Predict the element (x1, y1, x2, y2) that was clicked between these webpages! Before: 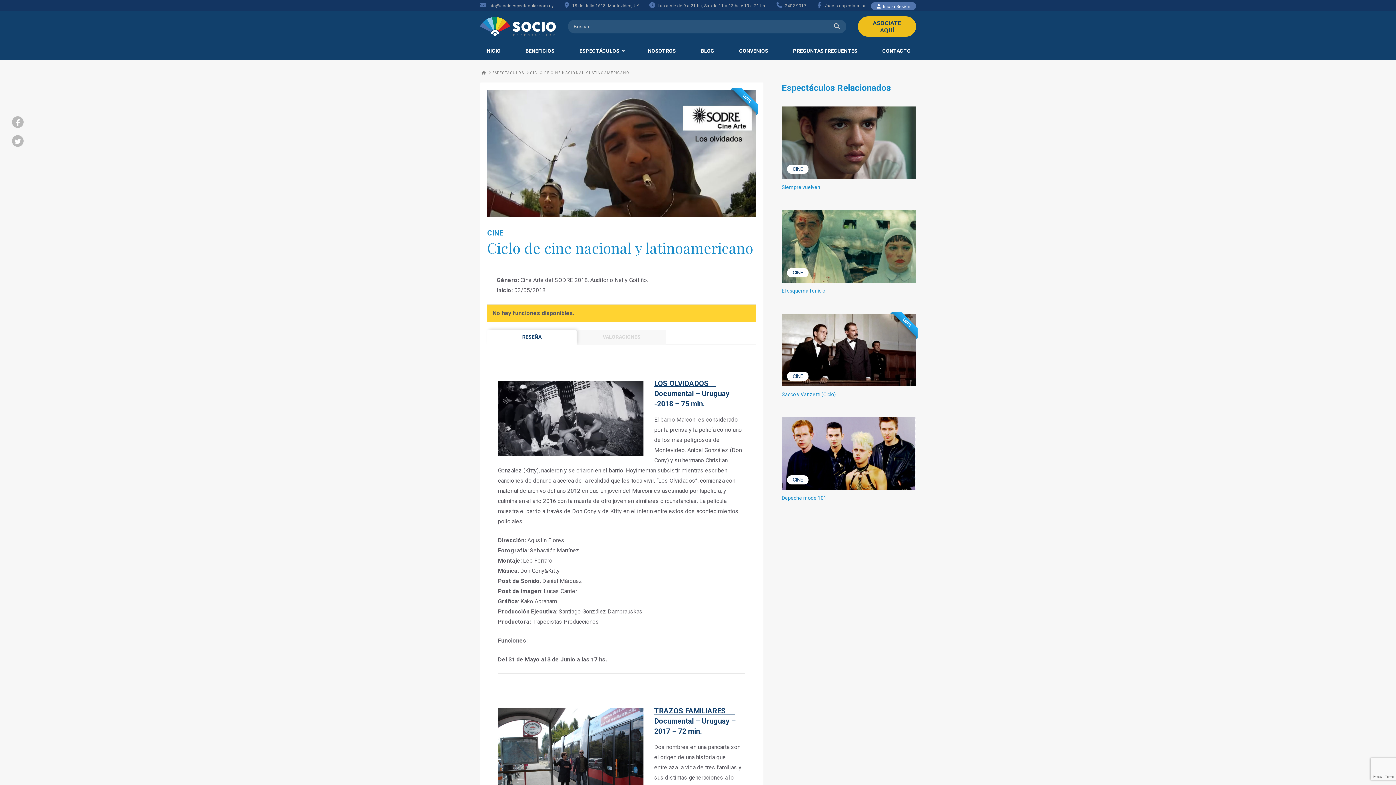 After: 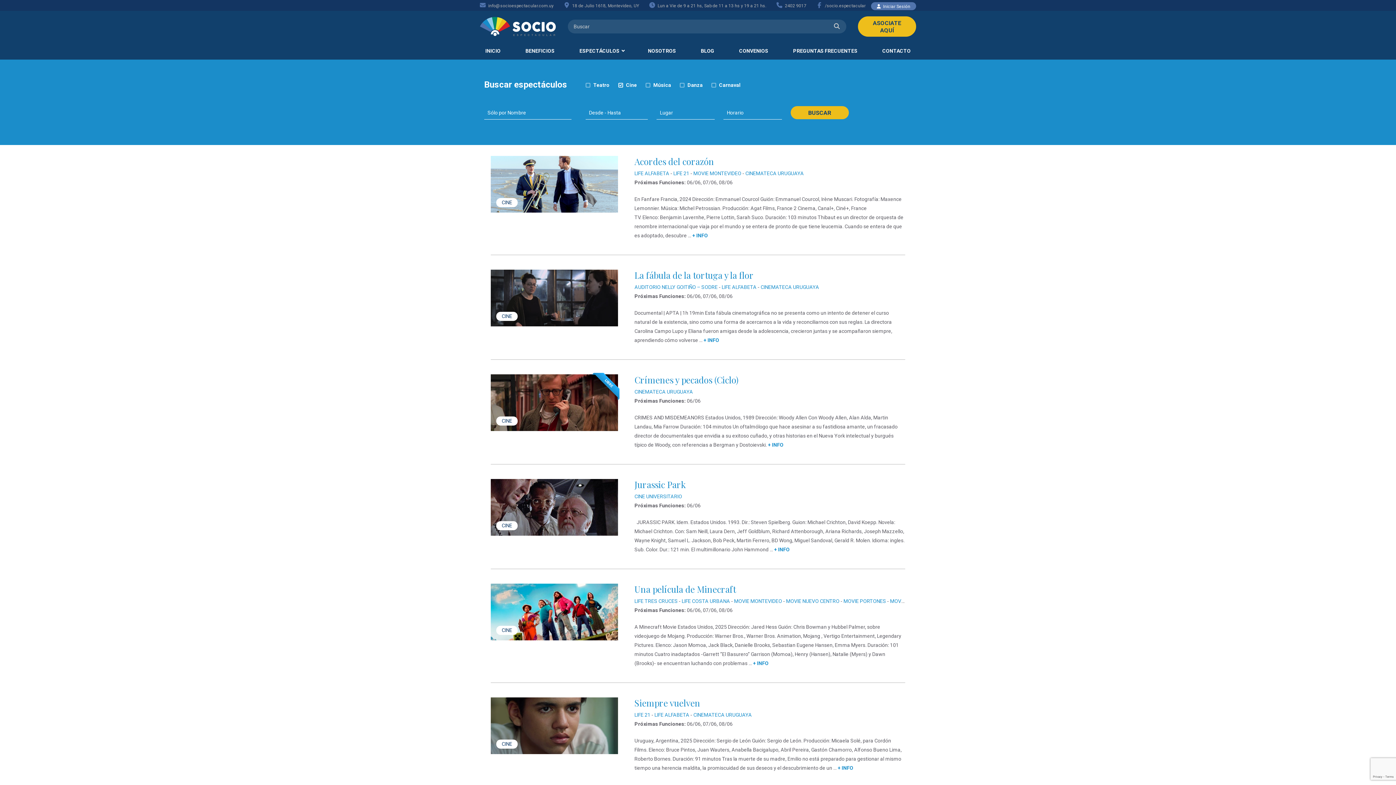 Action: bbox: (787, 372, 808, 381) label: CINE